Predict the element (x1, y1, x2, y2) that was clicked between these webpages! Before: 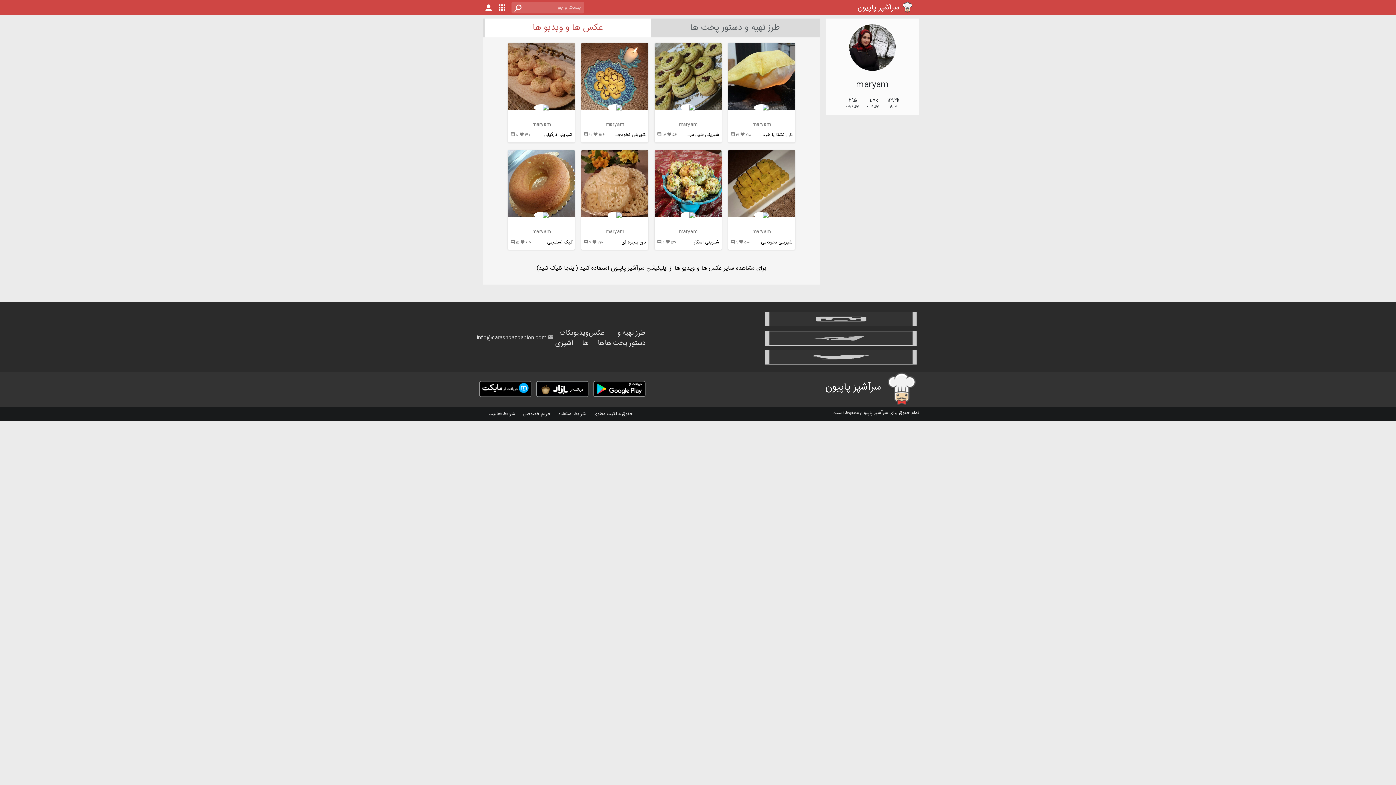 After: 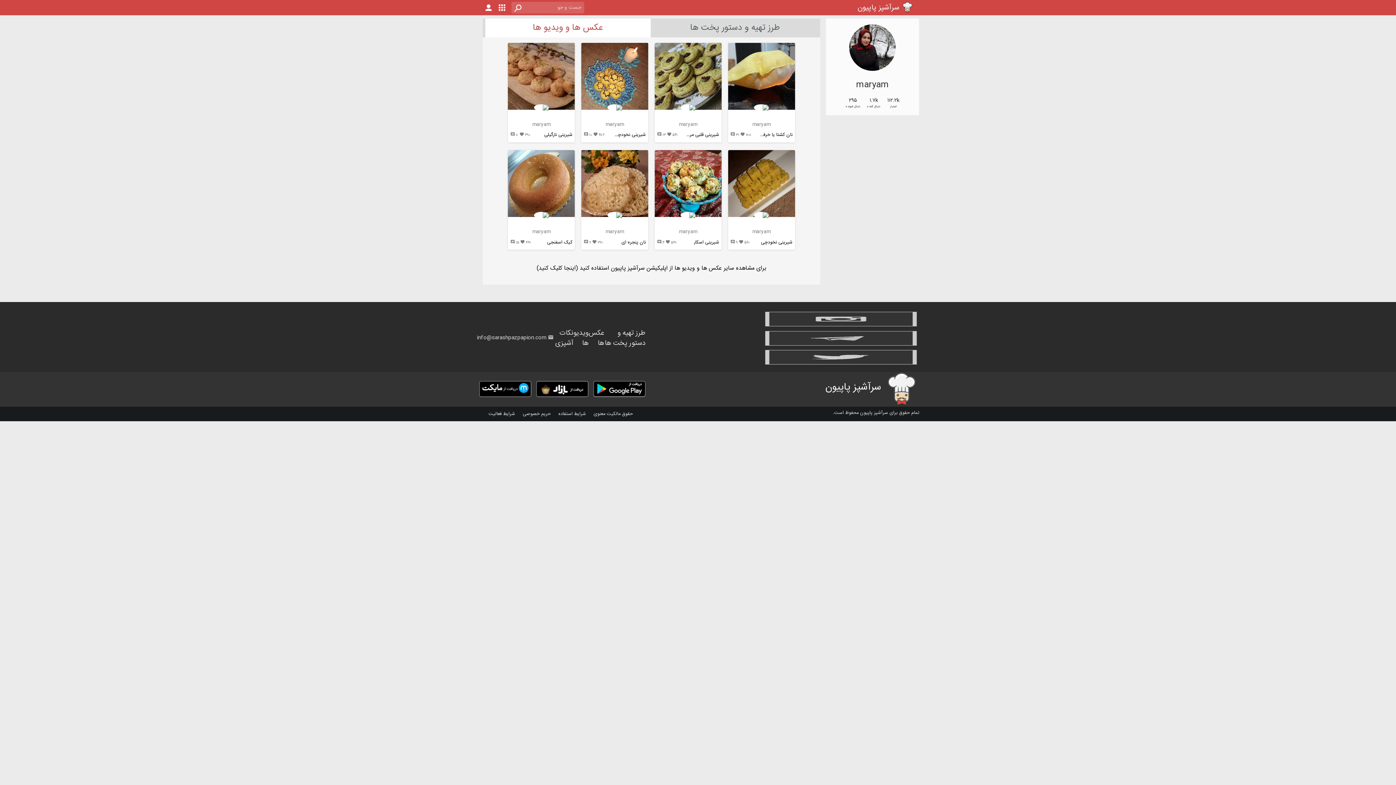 Action: bbox: (532, 102, 550, 113)